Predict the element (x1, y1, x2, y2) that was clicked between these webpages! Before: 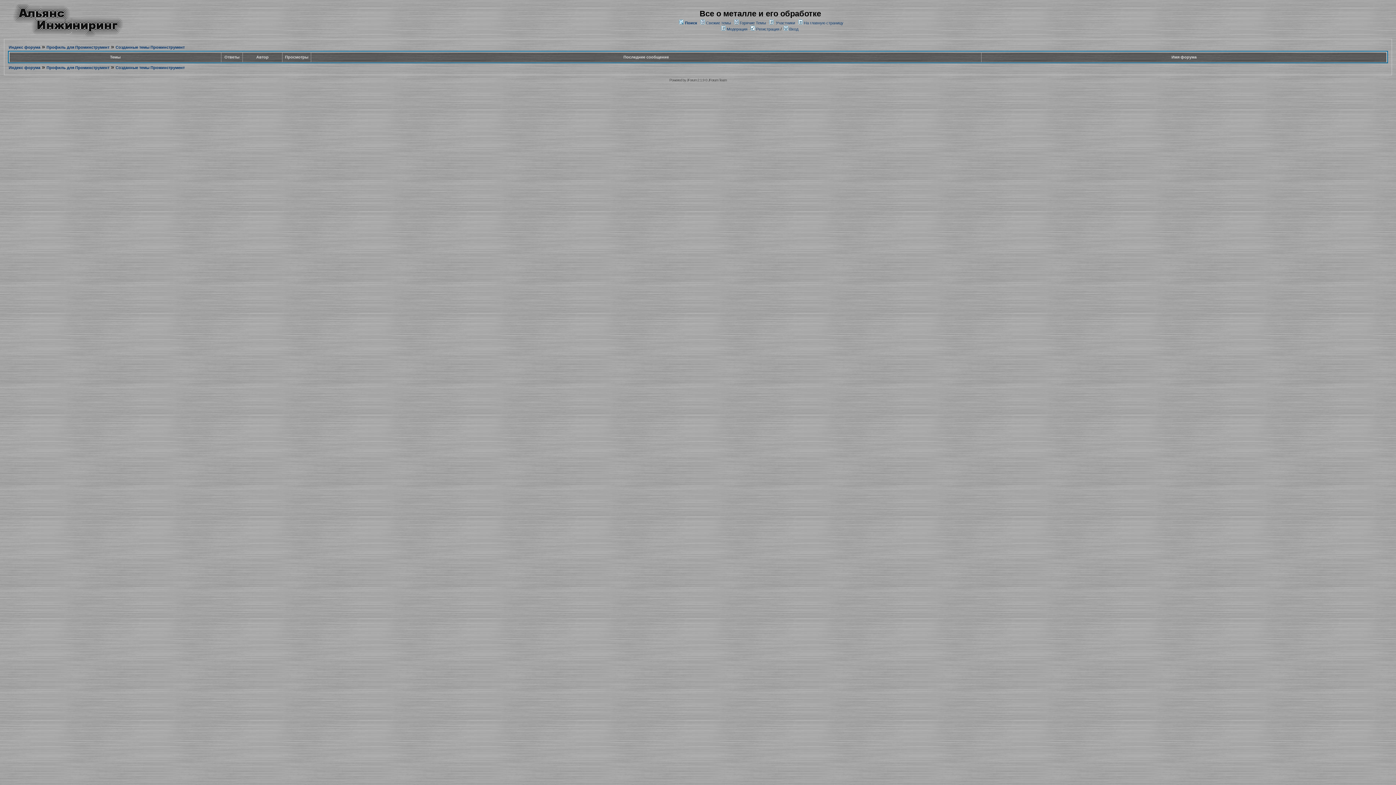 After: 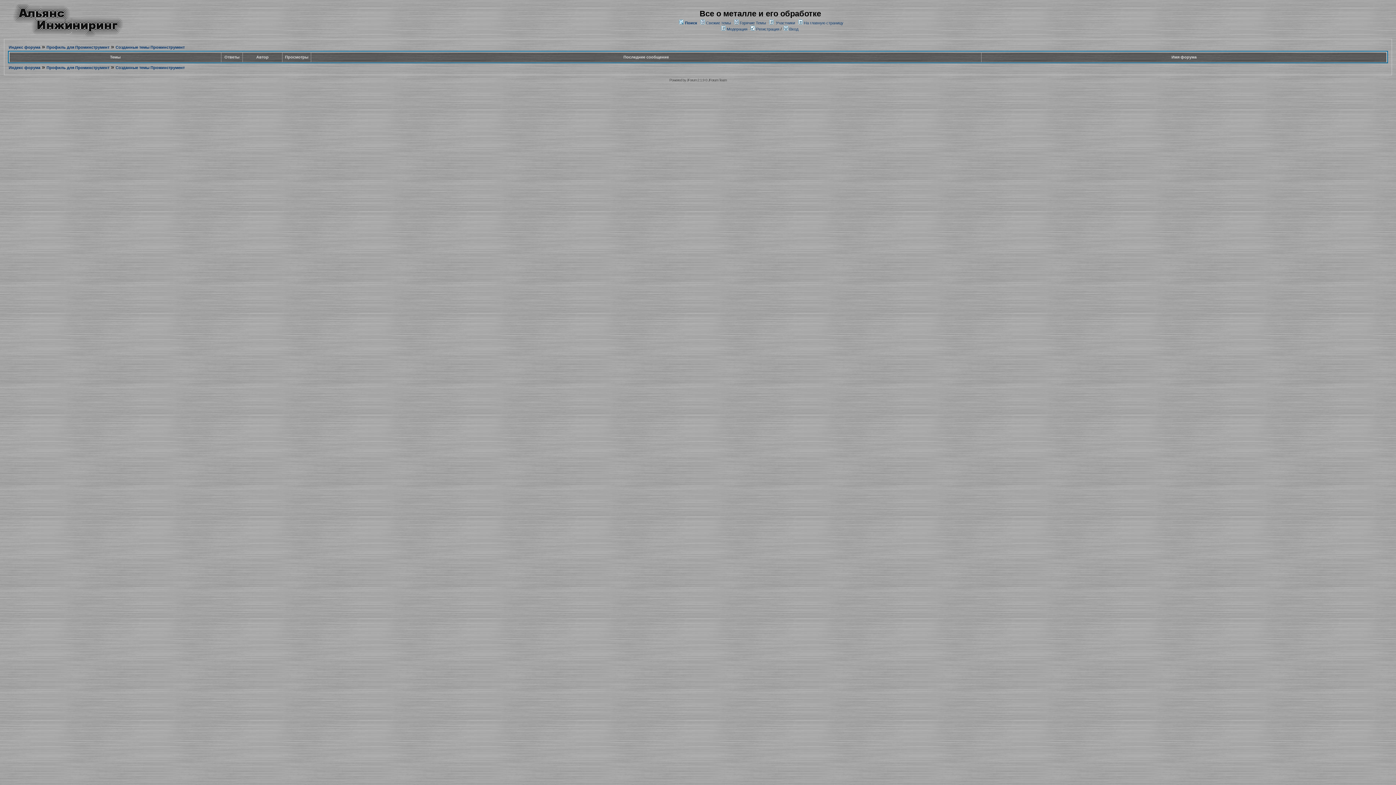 Action: bbox: (115, 45, 184, 49) label: Созданные темы Проминструмент